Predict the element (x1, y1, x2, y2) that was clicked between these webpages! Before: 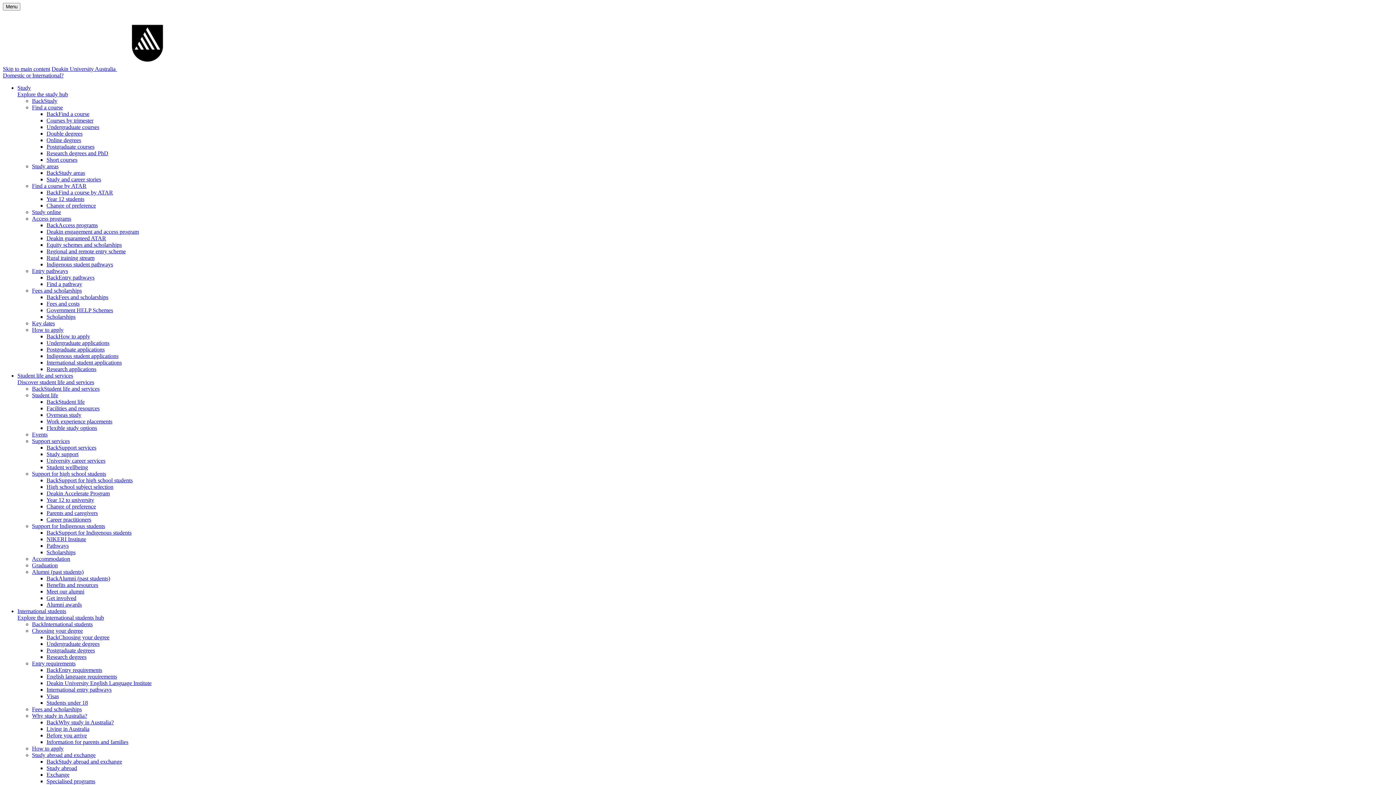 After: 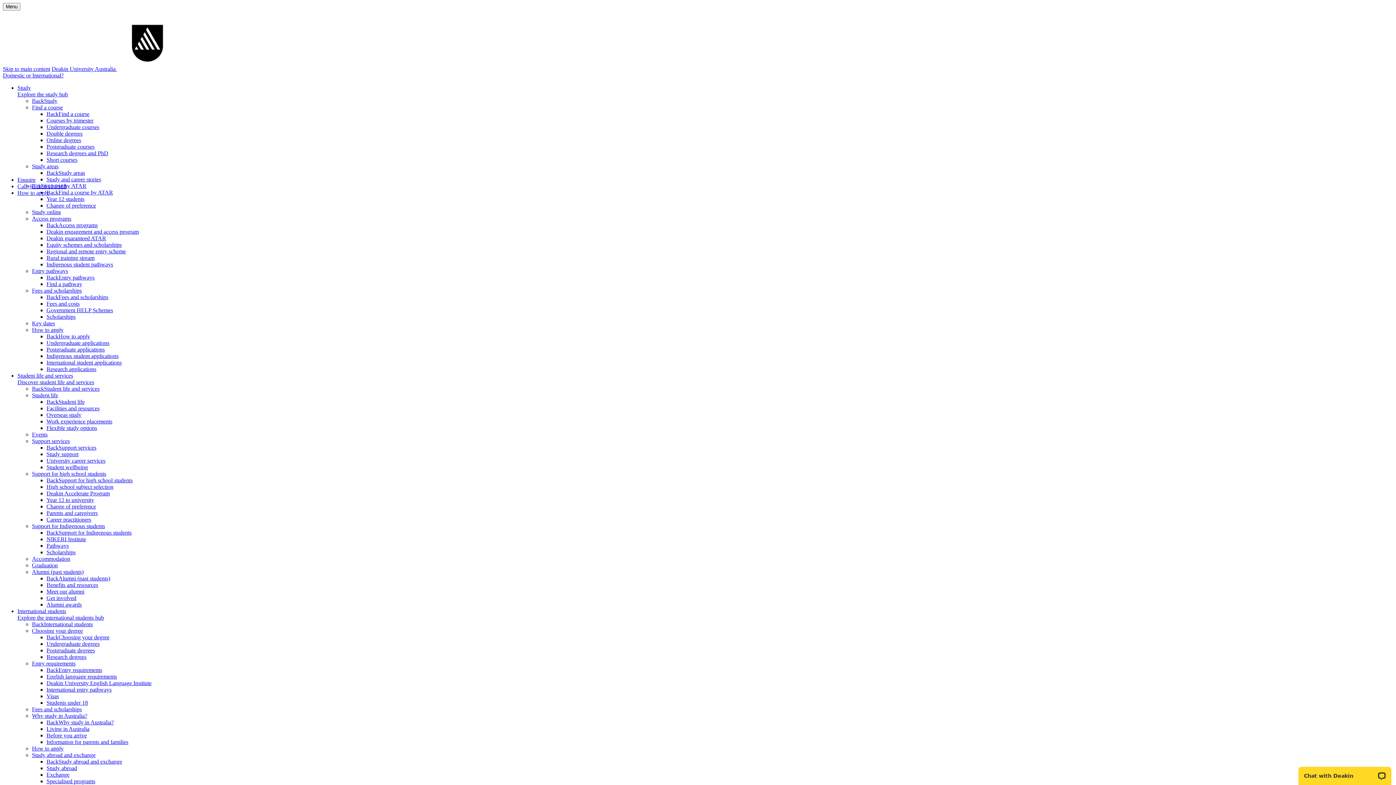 Action: label: Entry requirements bbox: (58, 667, 102, 673)